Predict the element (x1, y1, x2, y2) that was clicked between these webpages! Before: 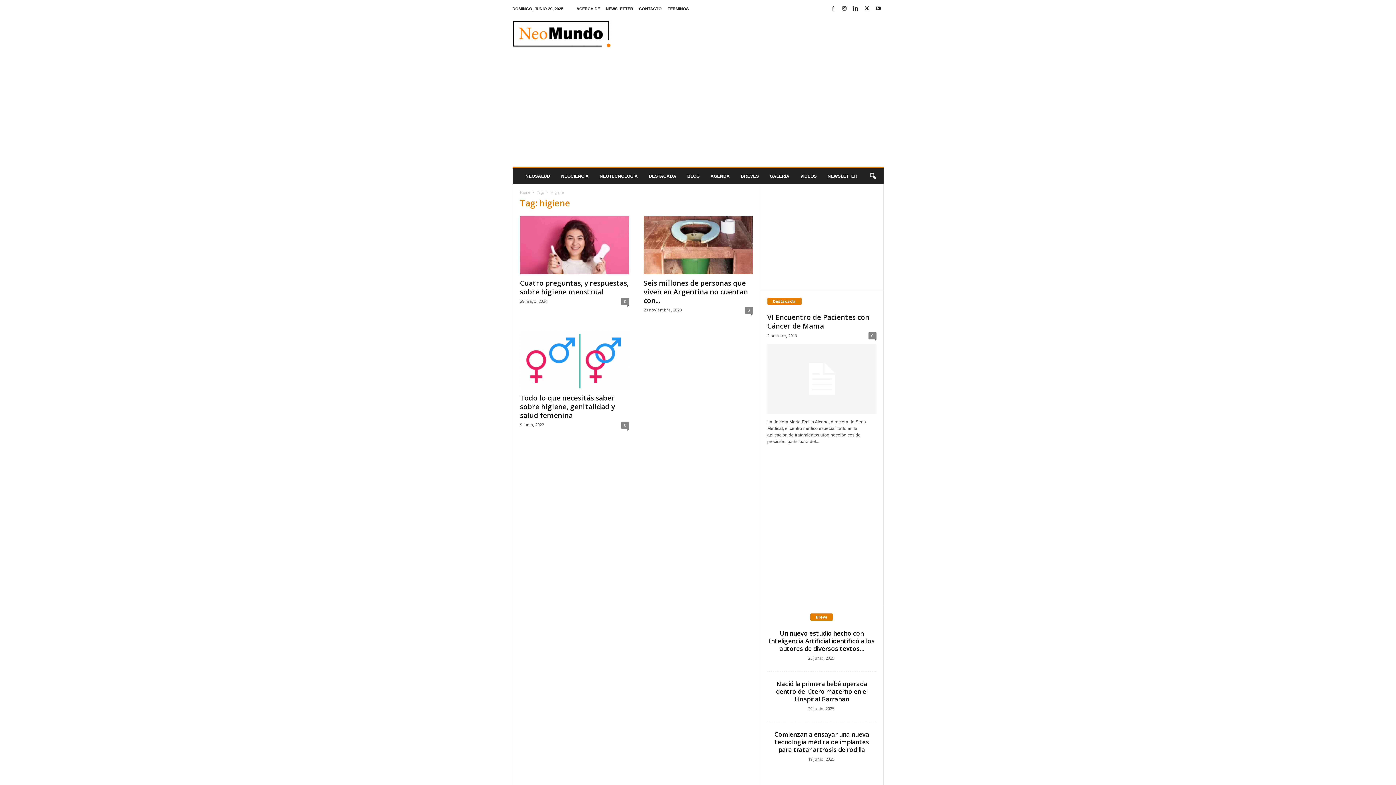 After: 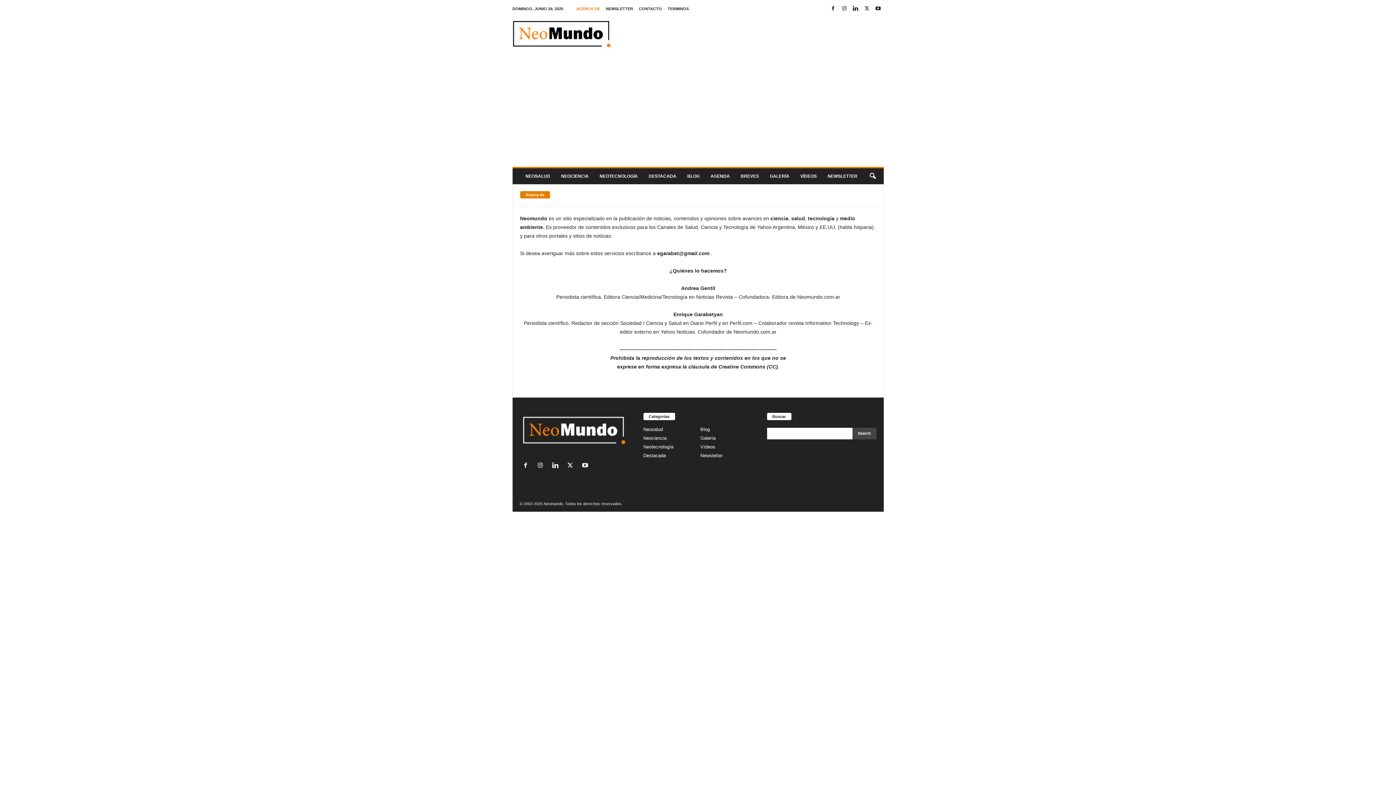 Action: label: ACERCA DE bbox: (576, 6, 600, 10)